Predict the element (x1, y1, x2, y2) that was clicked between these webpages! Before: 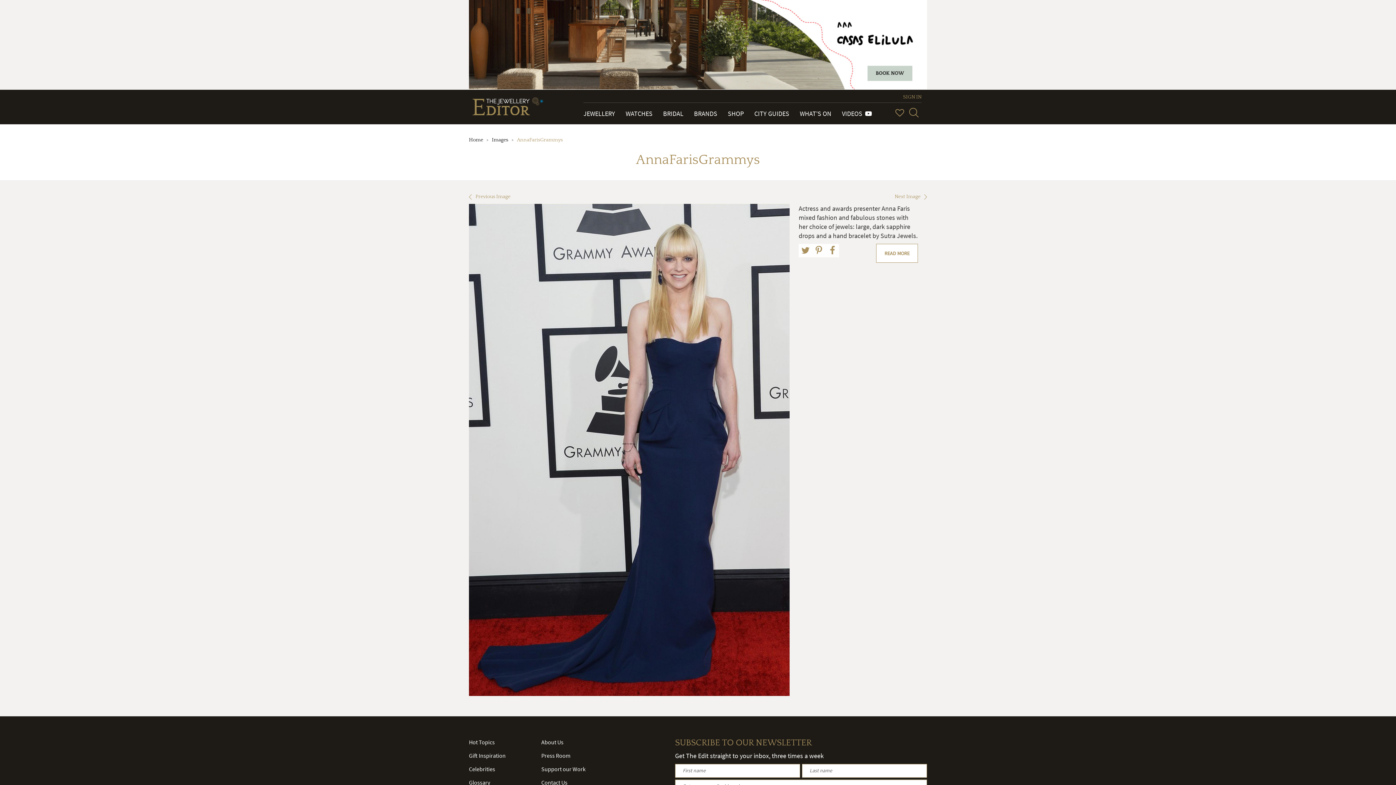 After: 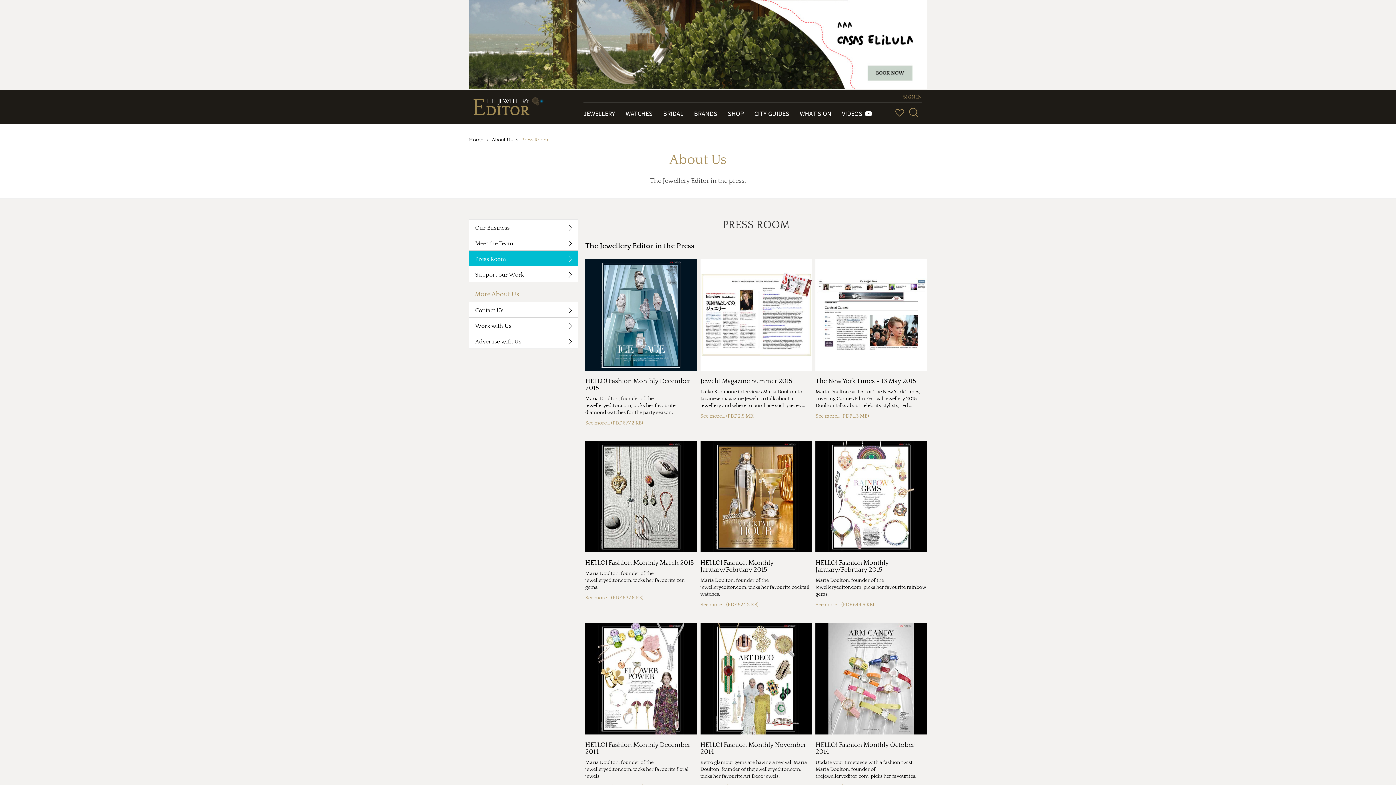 Action: bbox: (541, 752, 570, 759) label: Press Room